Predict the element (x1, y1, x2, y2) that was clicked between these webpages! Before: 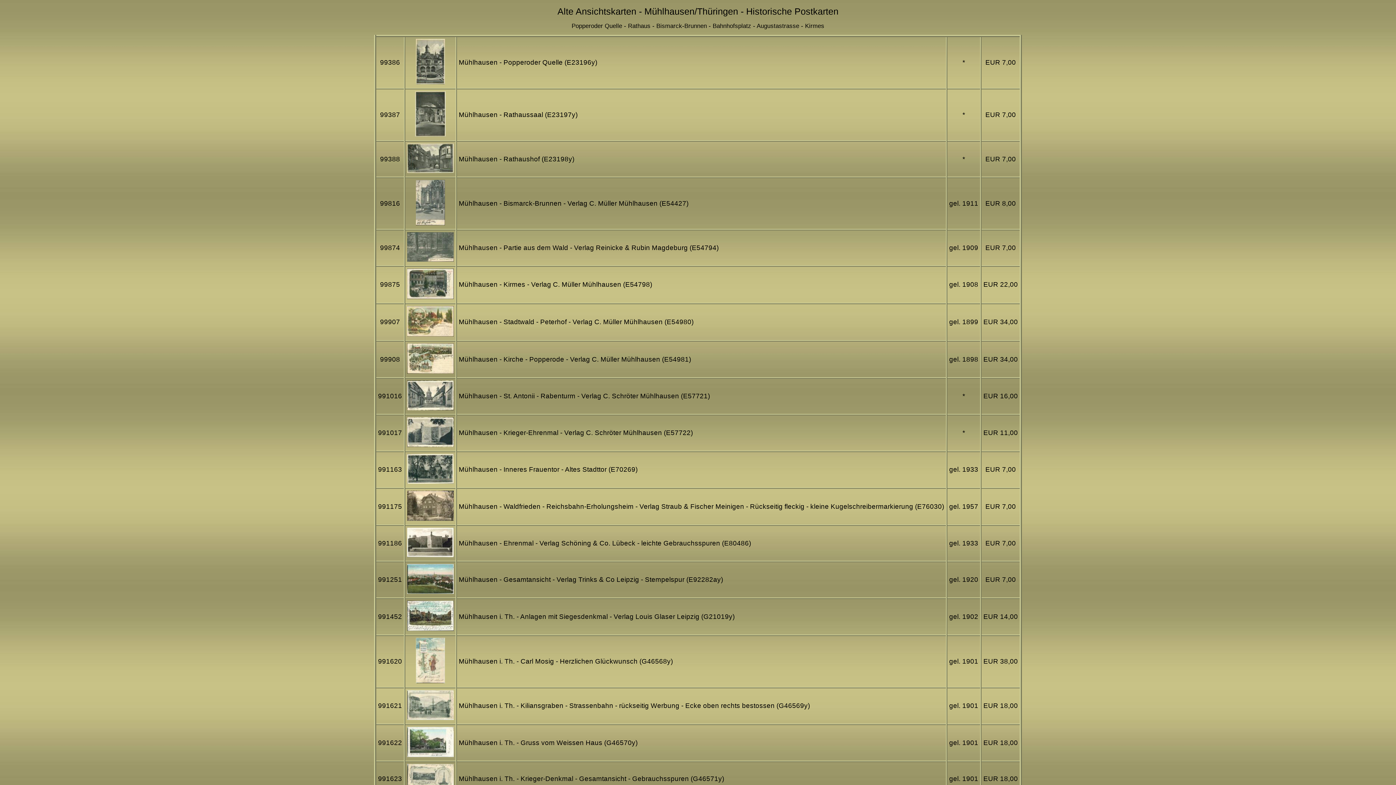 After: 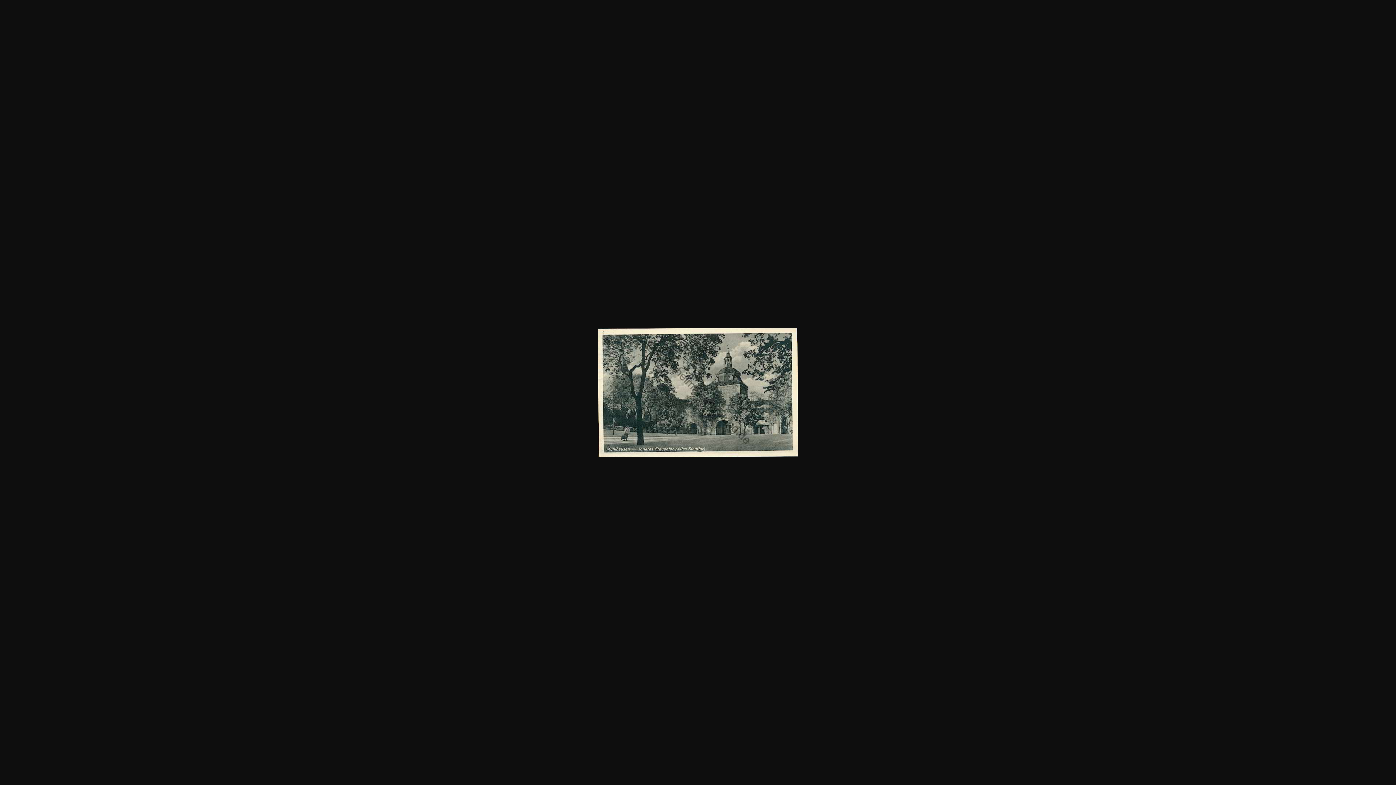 Action: bbox: (407, 477, 453, 485)